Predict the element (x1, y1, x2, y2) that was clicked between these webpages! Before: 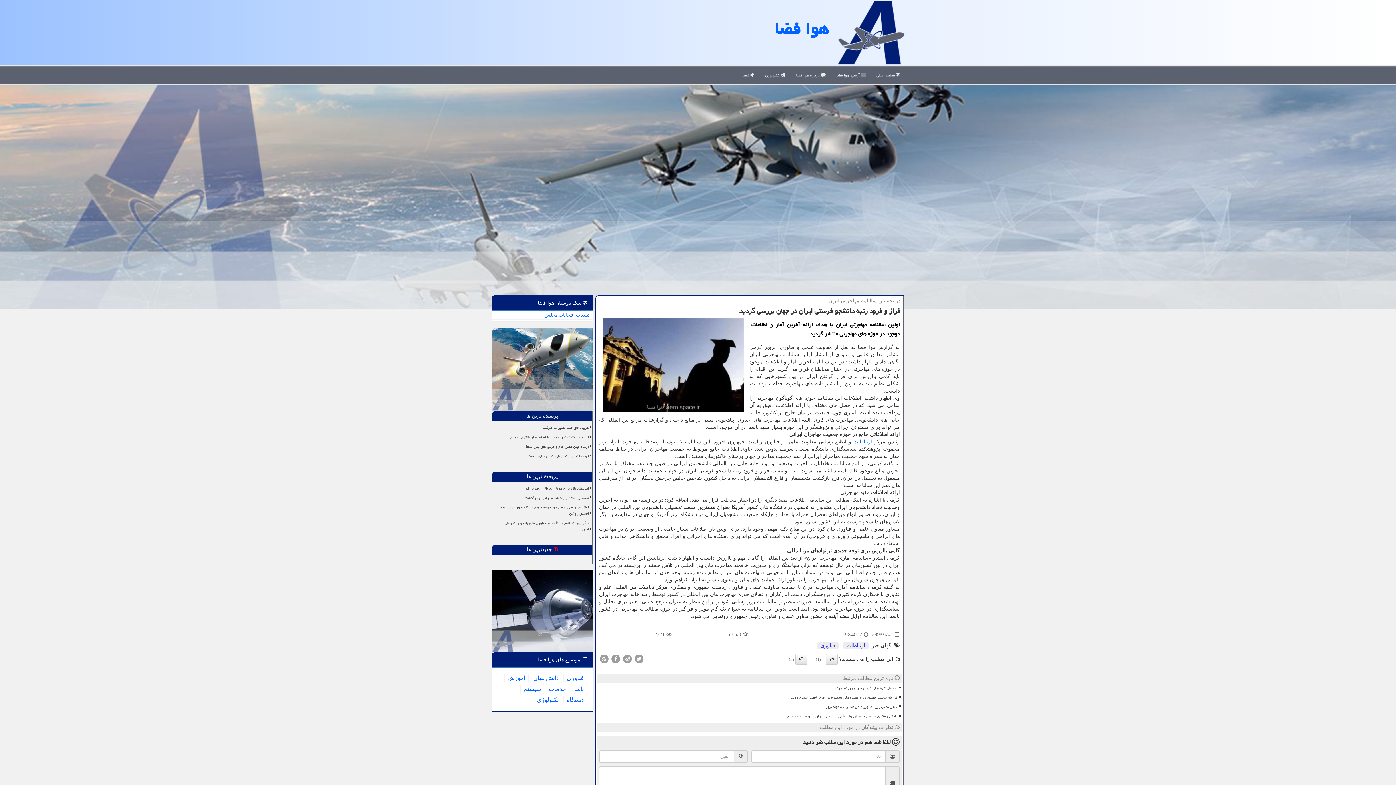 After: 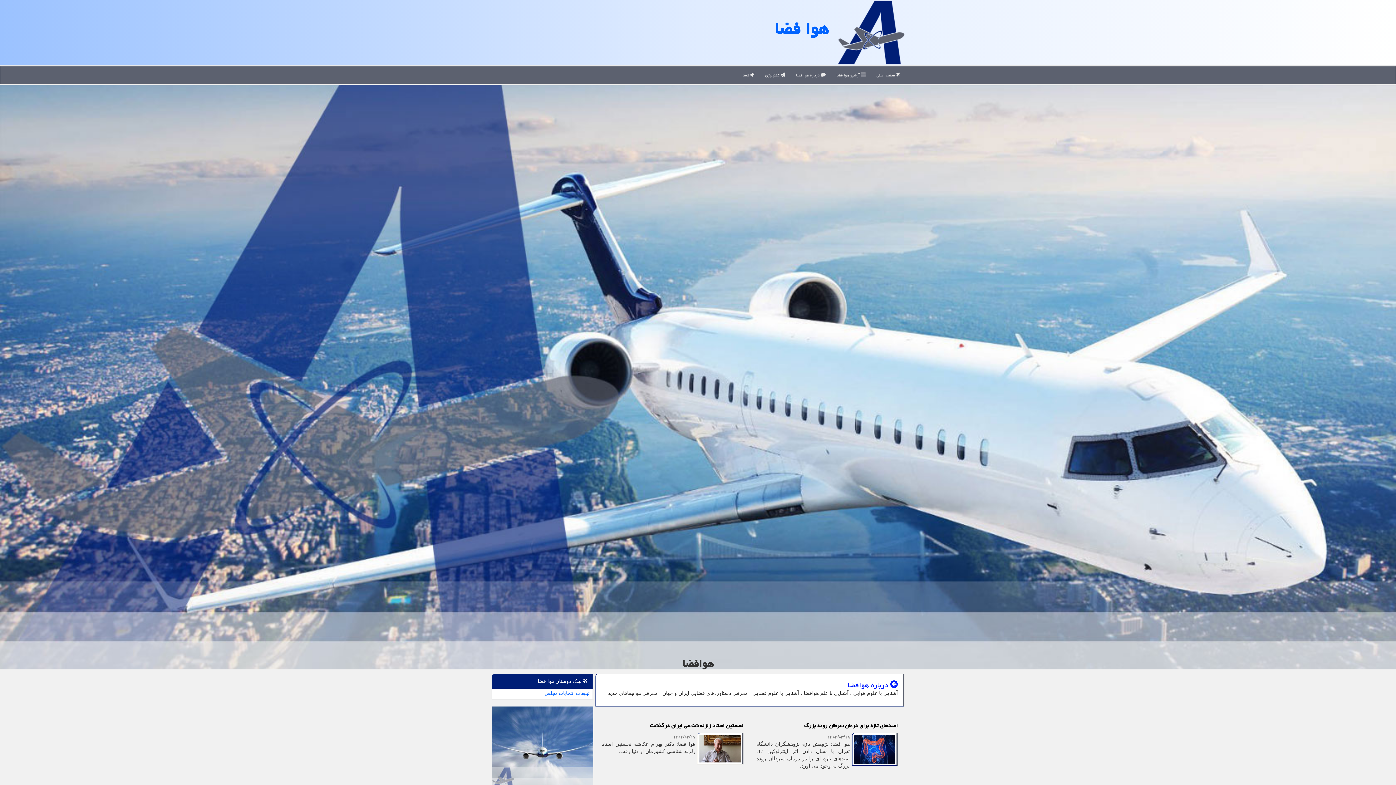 Action: label: هوا فضا bbox: (774, 13, 828, 44)